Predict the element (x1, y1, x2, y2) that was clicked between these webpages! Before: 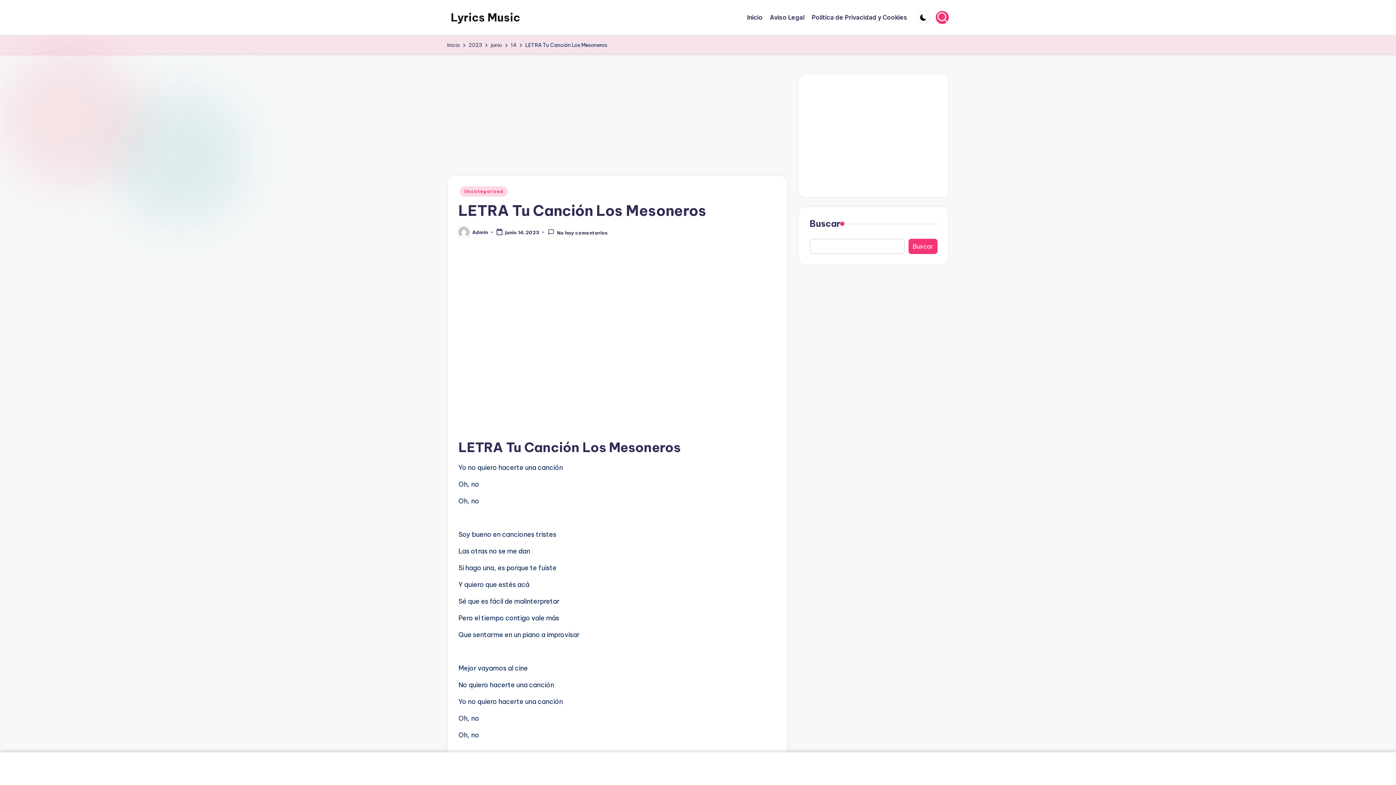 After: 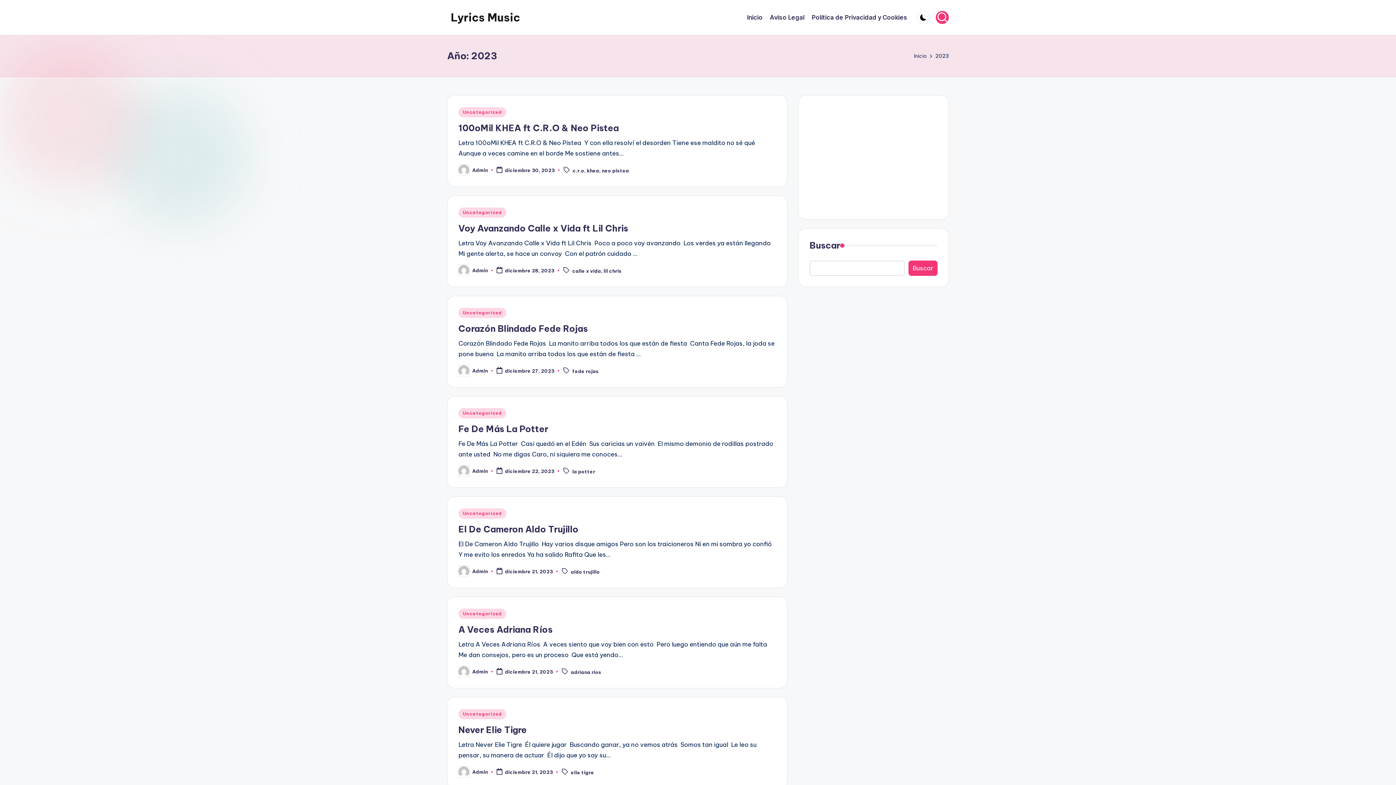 Action: label: 2023 bbox: (468, 40, 482, 49)